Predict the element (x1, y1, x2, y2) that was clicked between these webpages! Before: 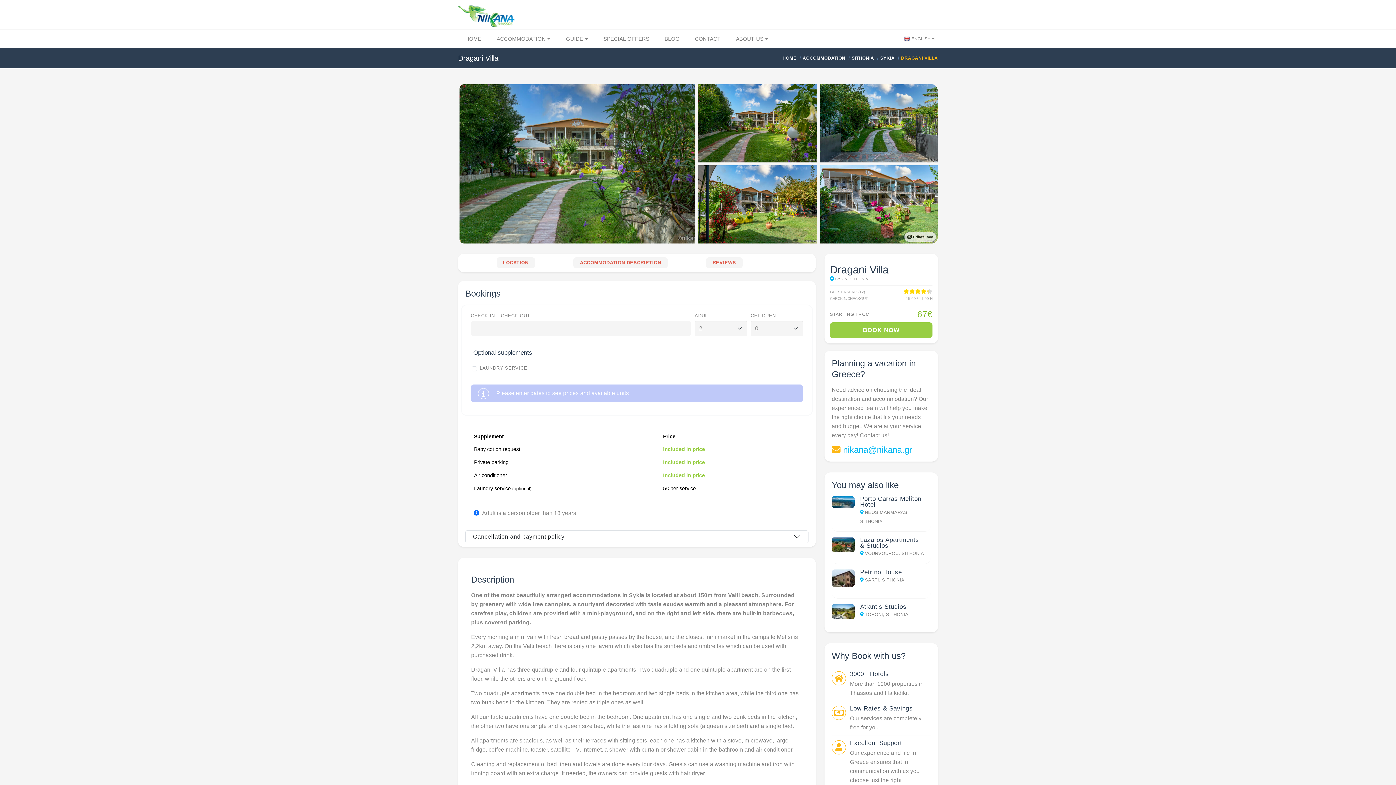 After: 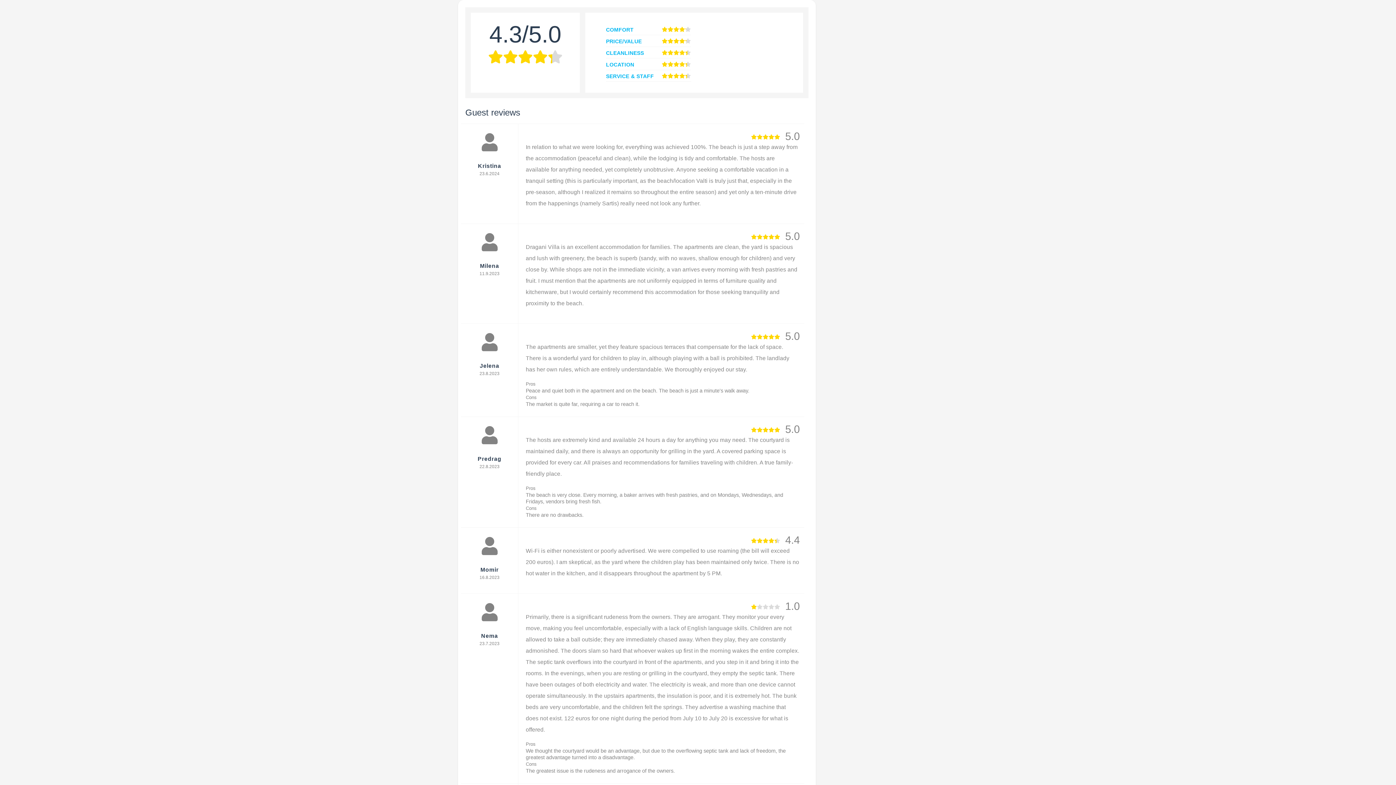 Action: label: REVIEWS bbox: (706, 257, 742, 268)